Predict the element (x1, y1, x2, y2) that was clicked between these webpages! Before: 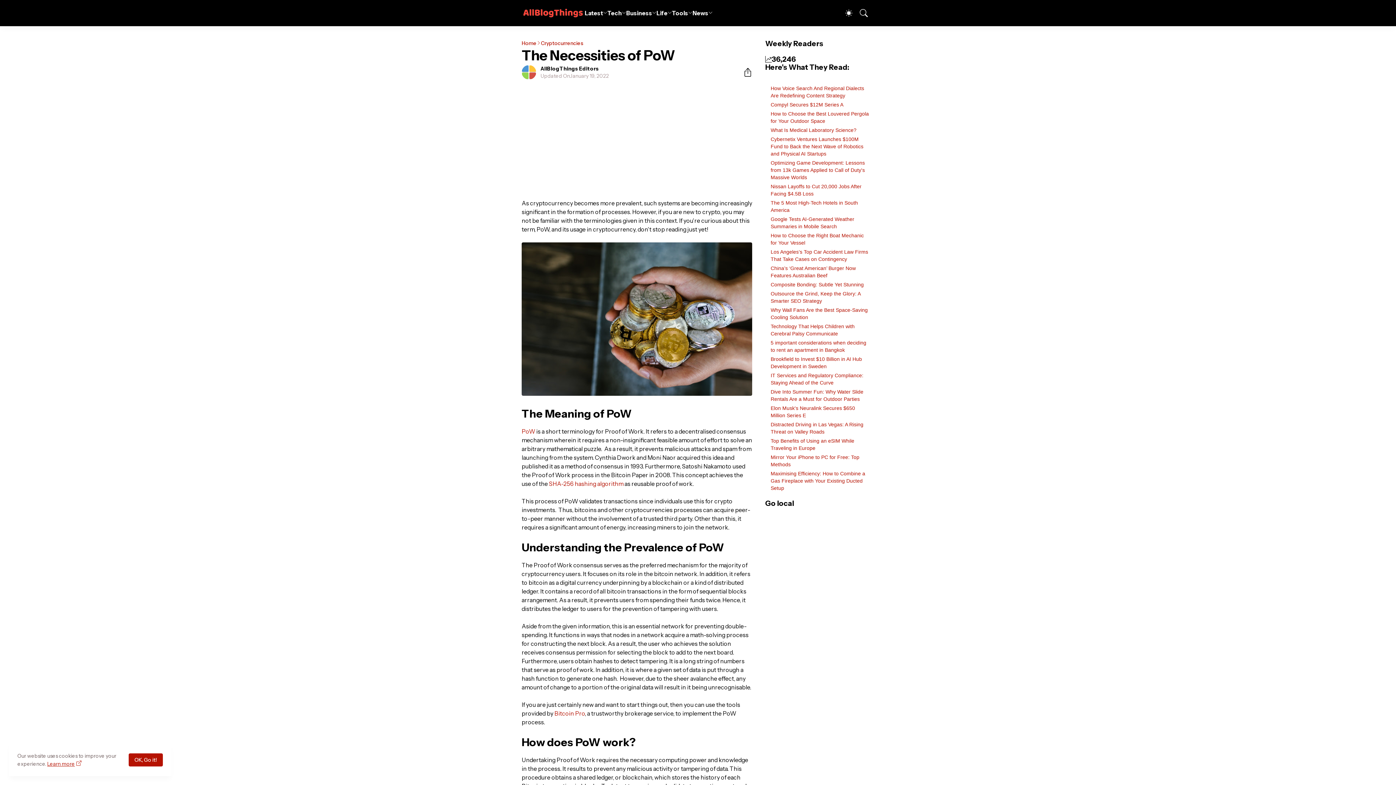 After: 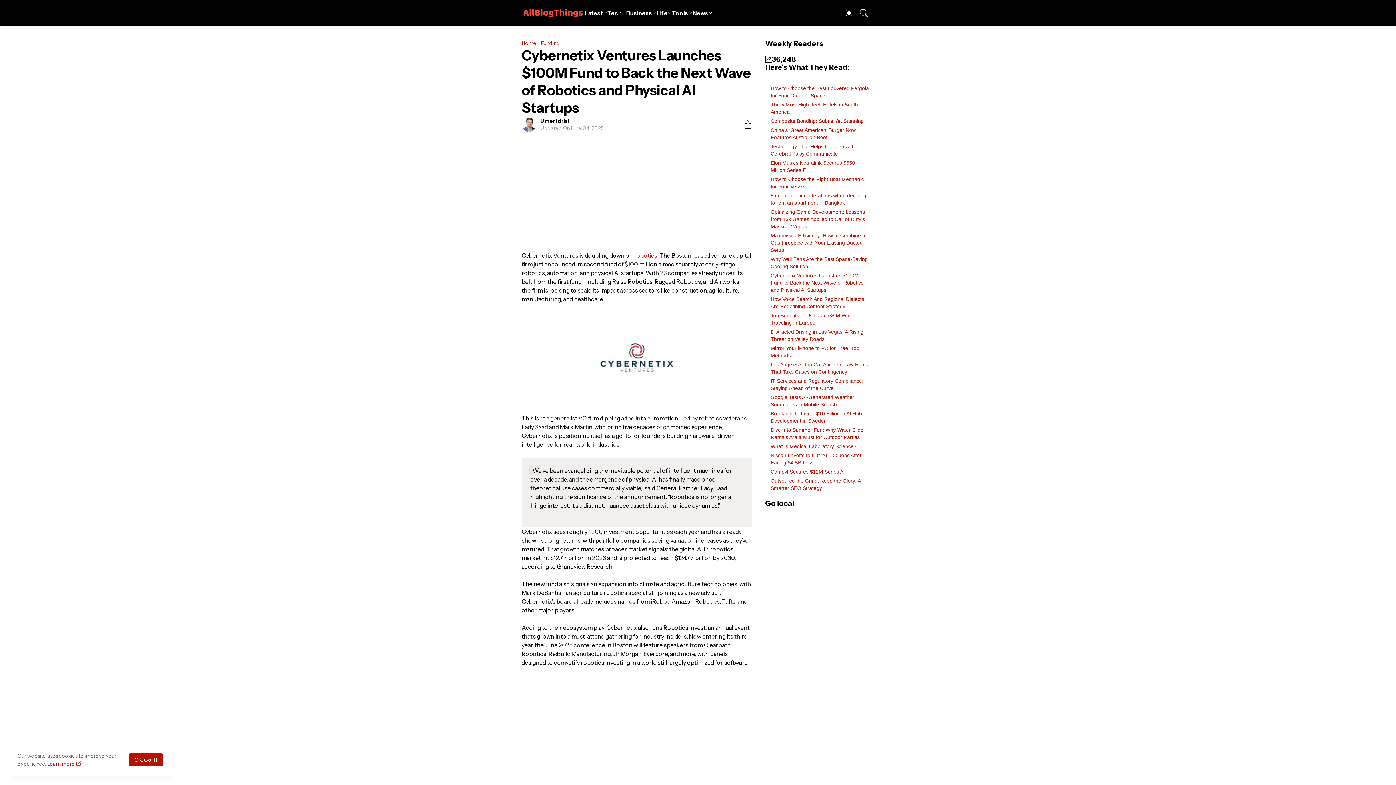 Action: bbox: (770, 136, 863, 156) label: Cybernetix Ventures Launches $100M Fund to Back the Next Wave of Robotics and Physical AI Startups